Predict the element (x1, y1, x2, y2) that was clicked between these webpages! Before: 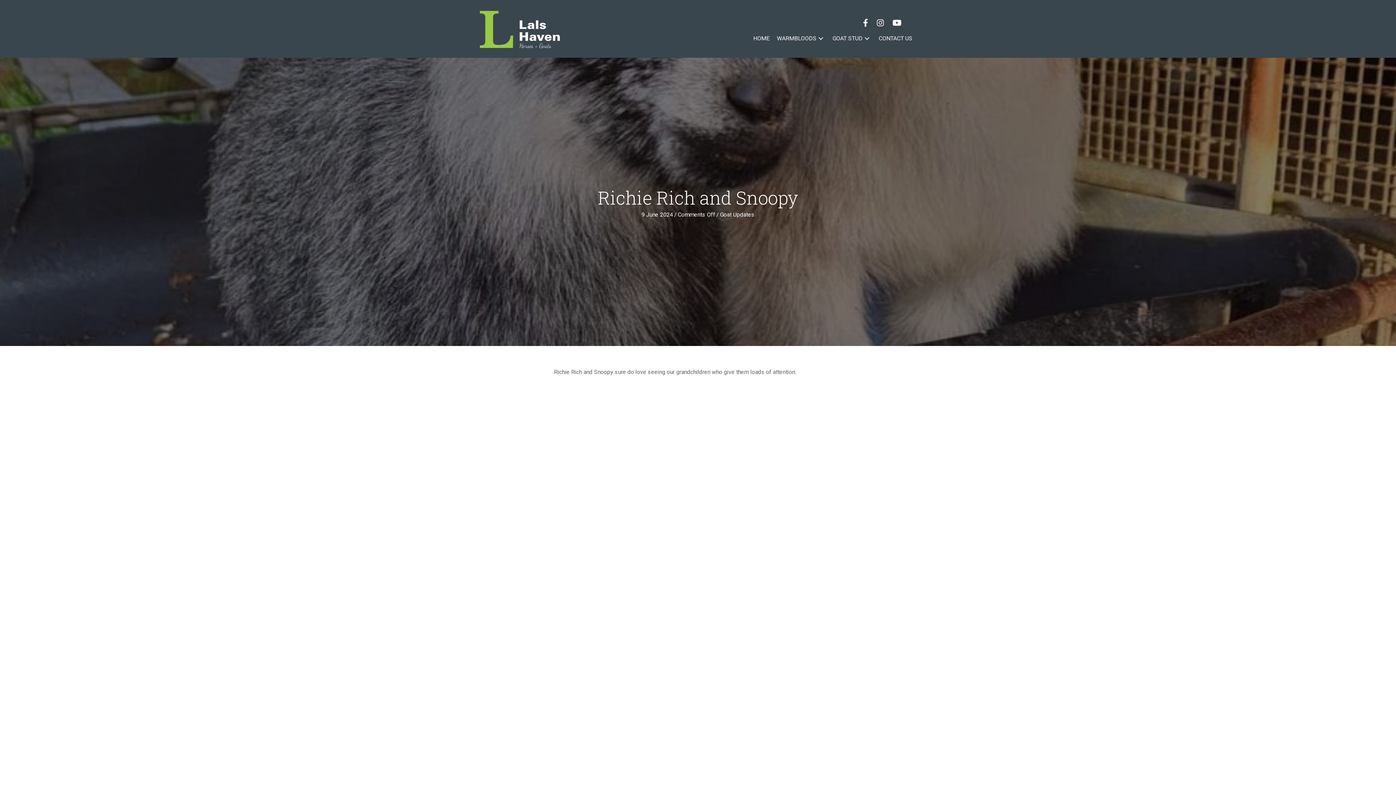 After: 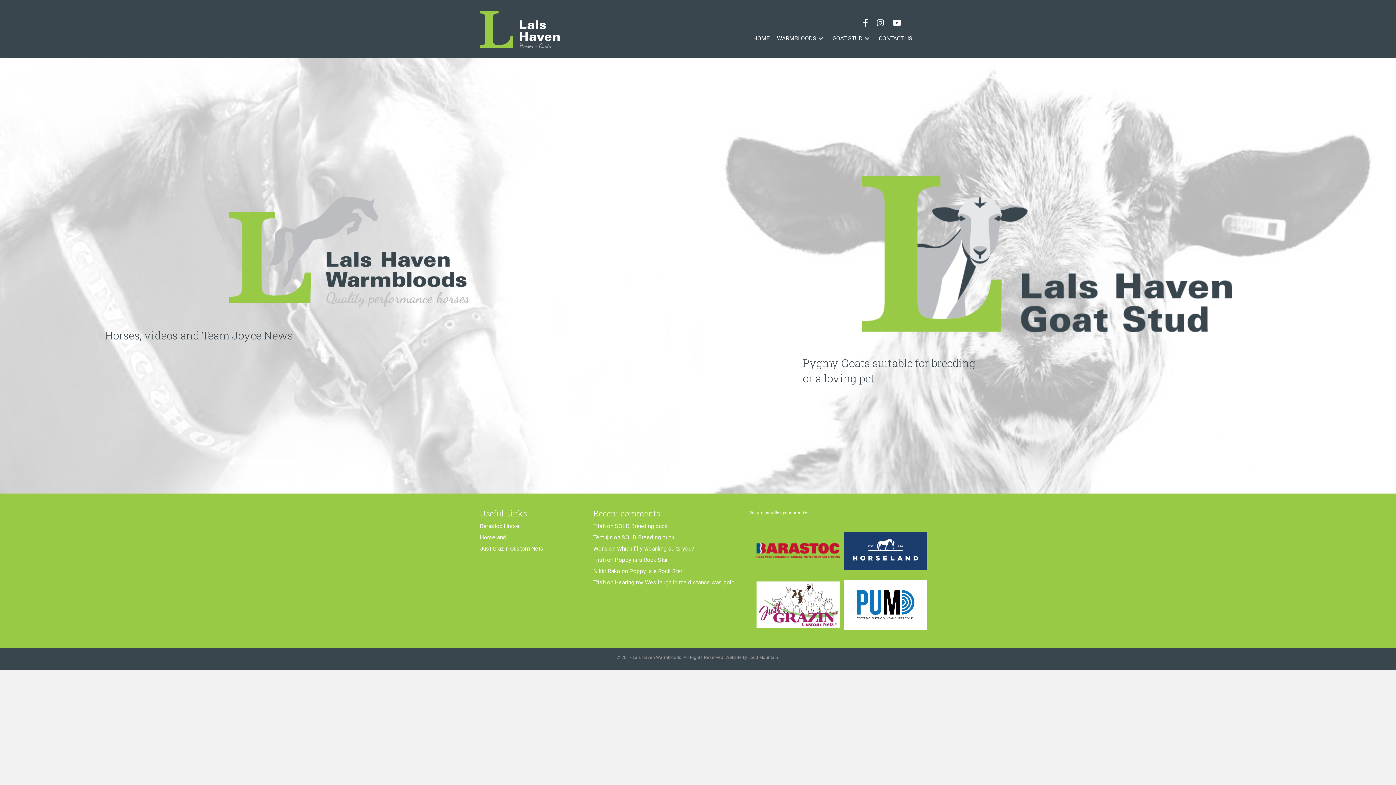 Action: bbox: (480, 25, 559, 32)